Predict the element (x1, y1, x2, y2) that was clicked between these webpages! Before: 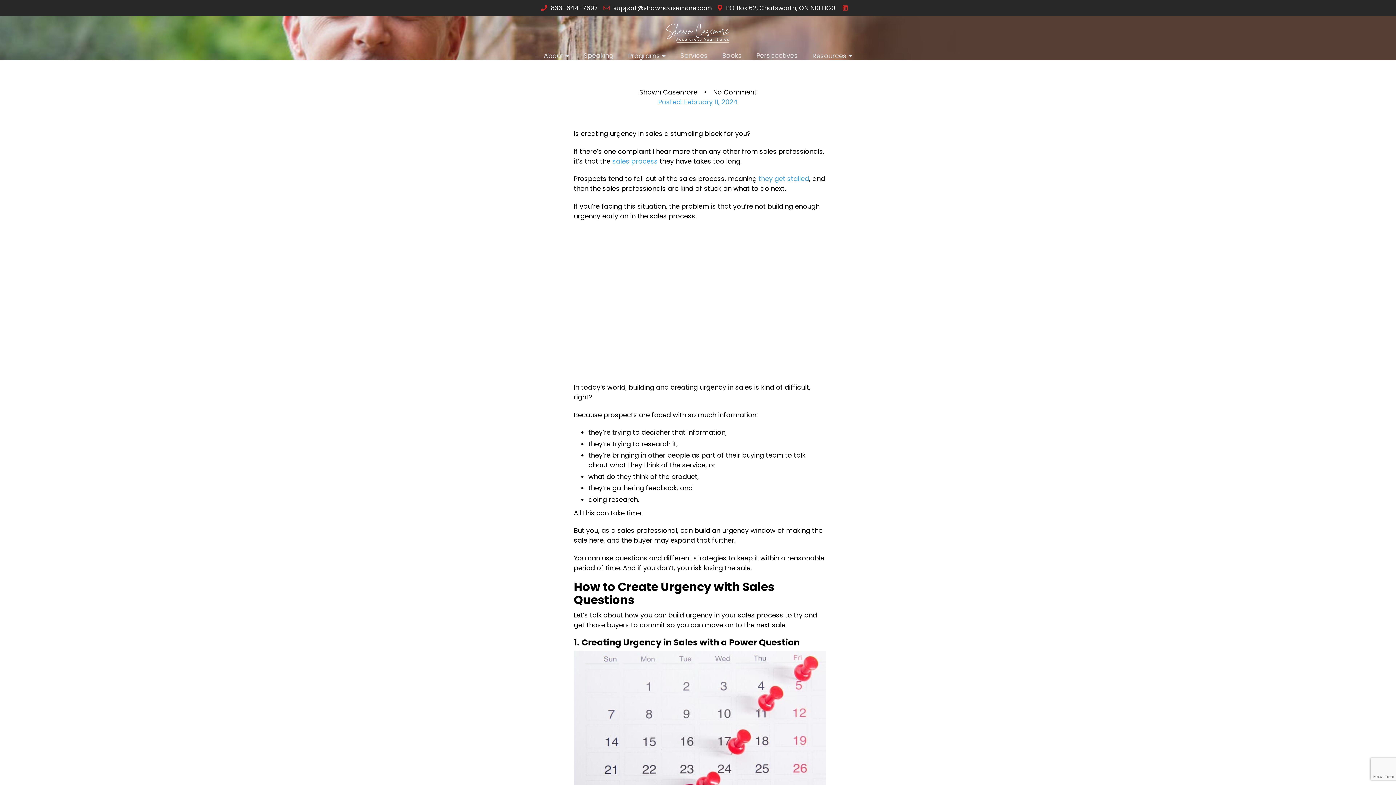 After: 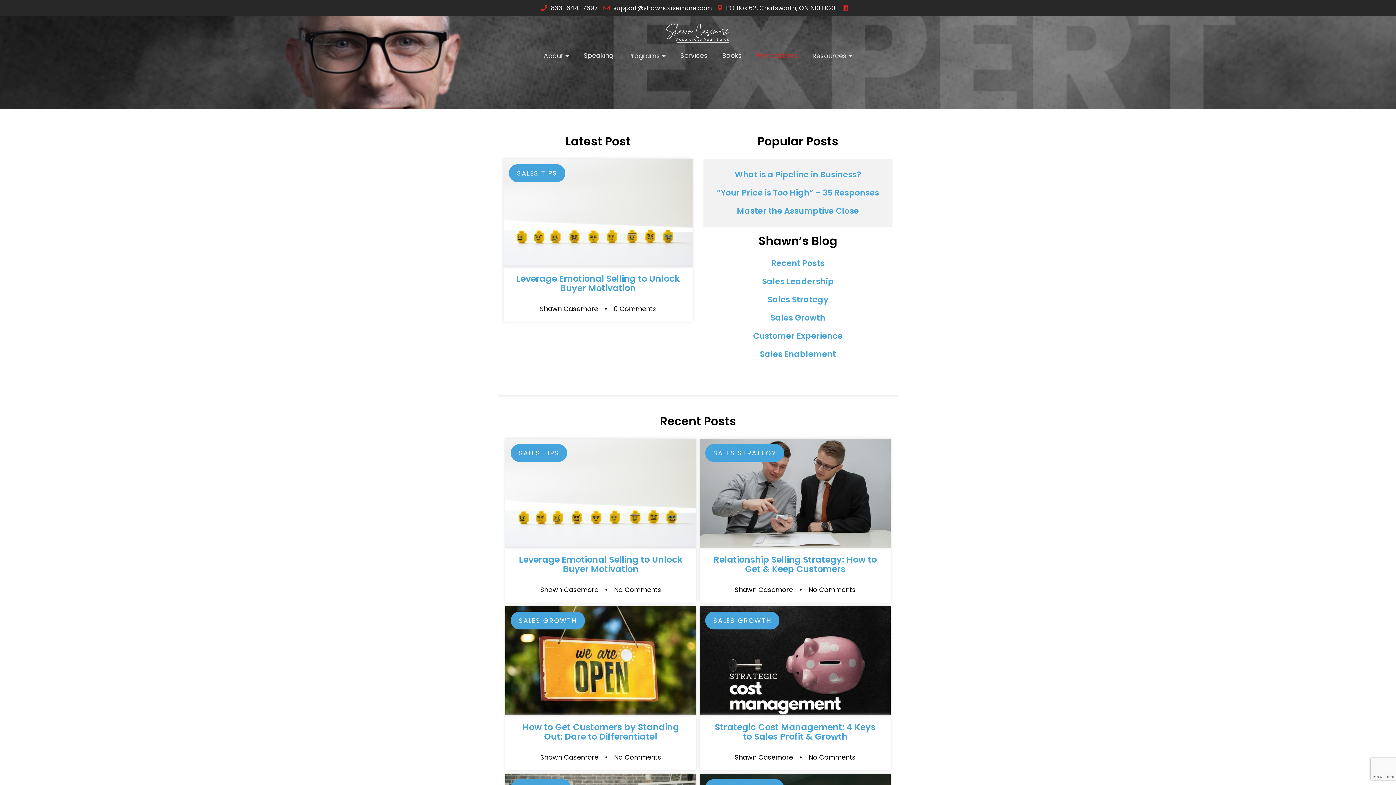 Action: label: Perspectives bbox: (756, 49, 798, 61)